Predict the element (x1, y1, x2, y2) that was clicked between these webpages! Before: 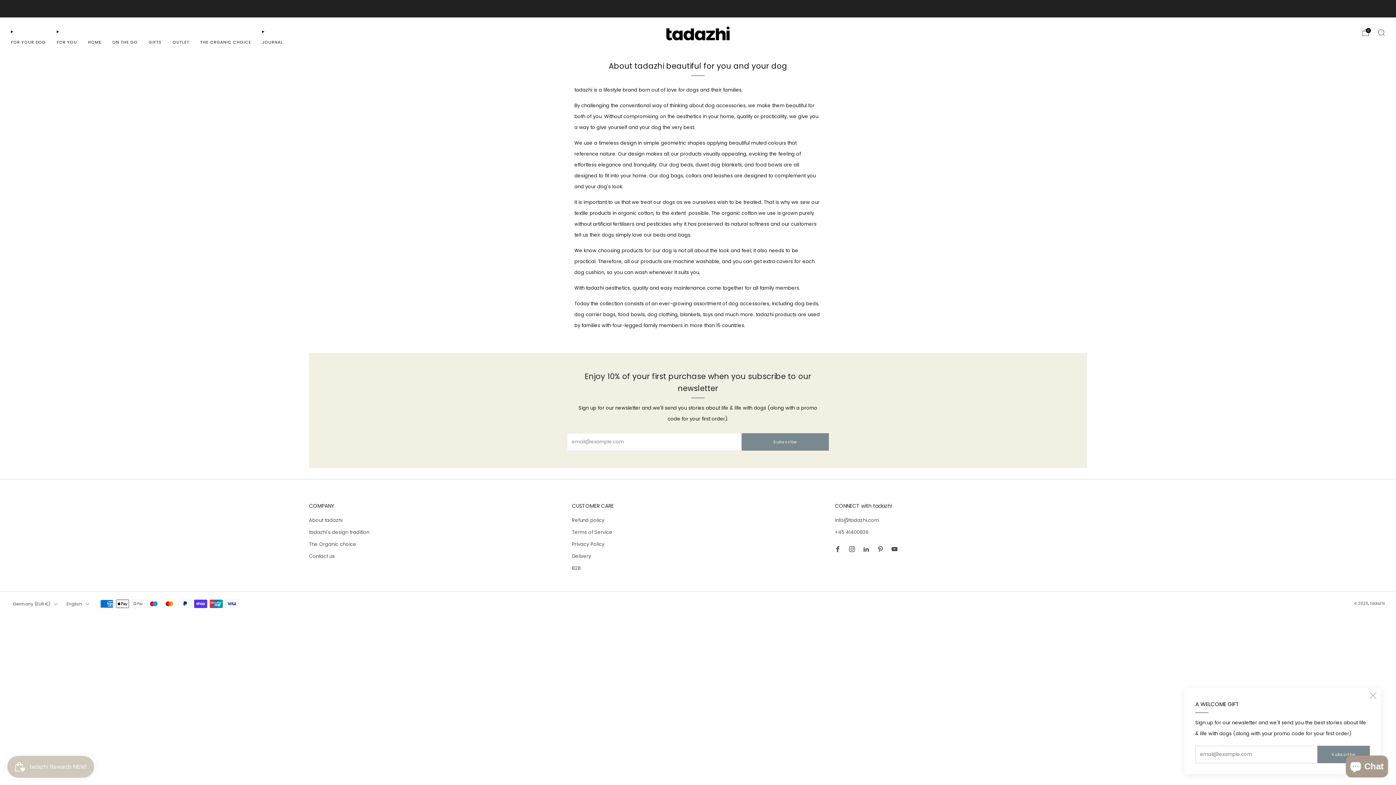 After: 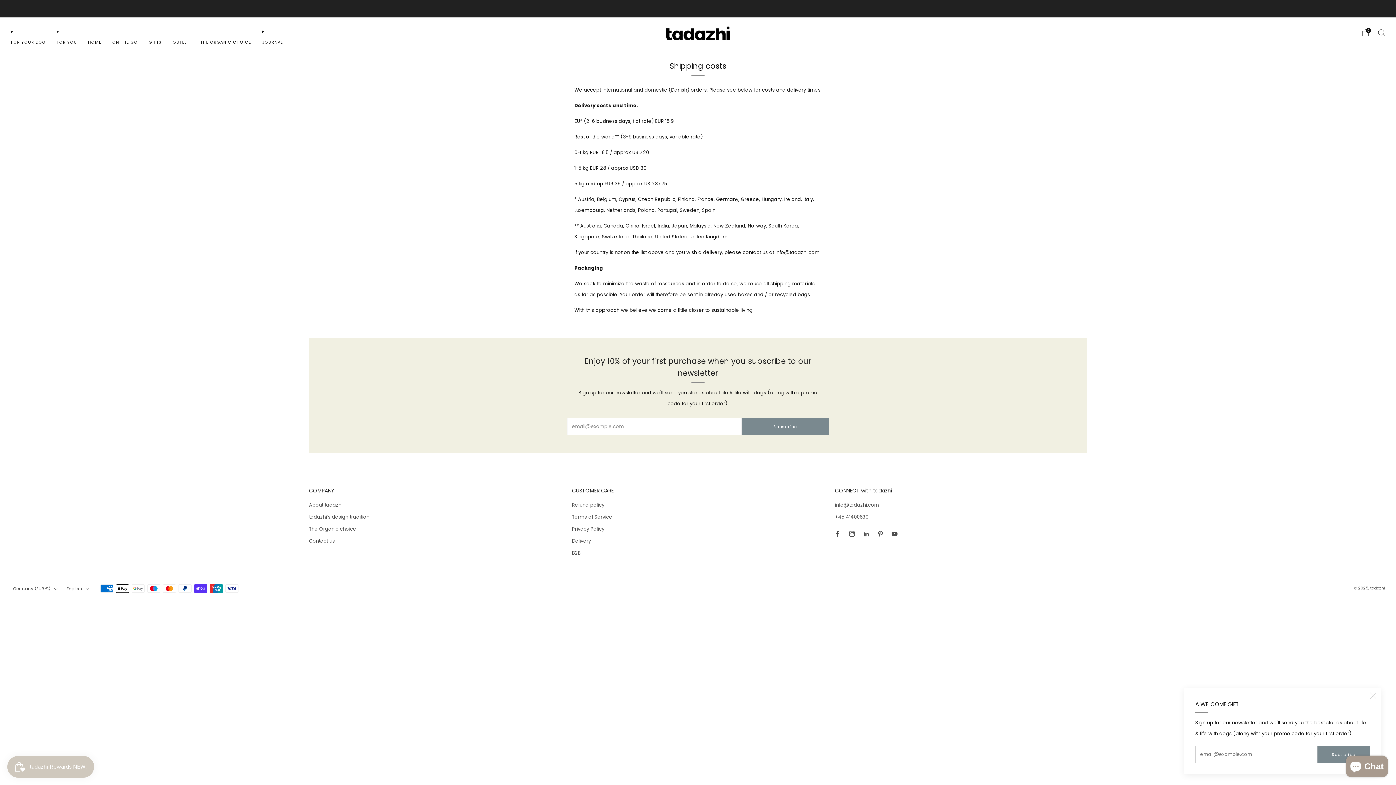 Action: label: see delivery rates bbox: (703, 5, 740, 11)